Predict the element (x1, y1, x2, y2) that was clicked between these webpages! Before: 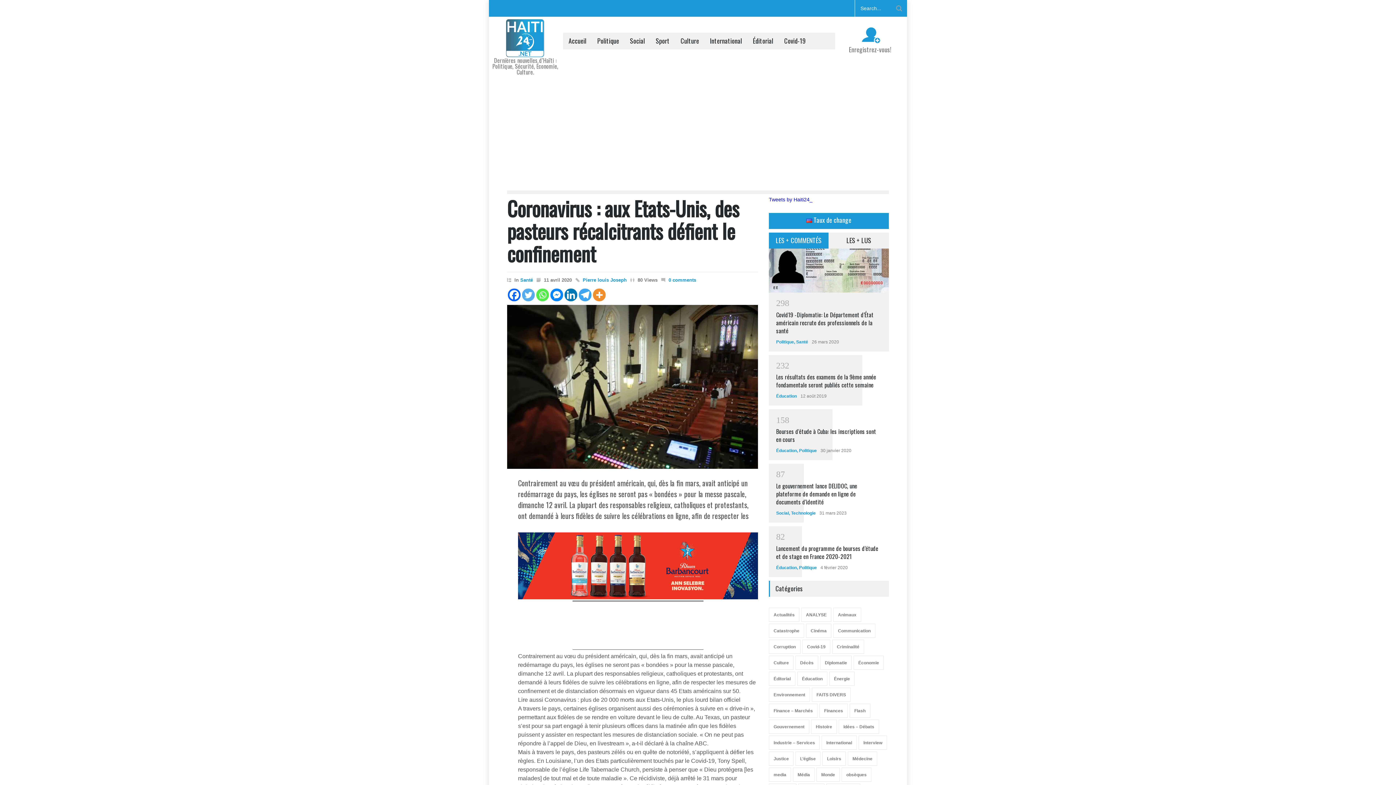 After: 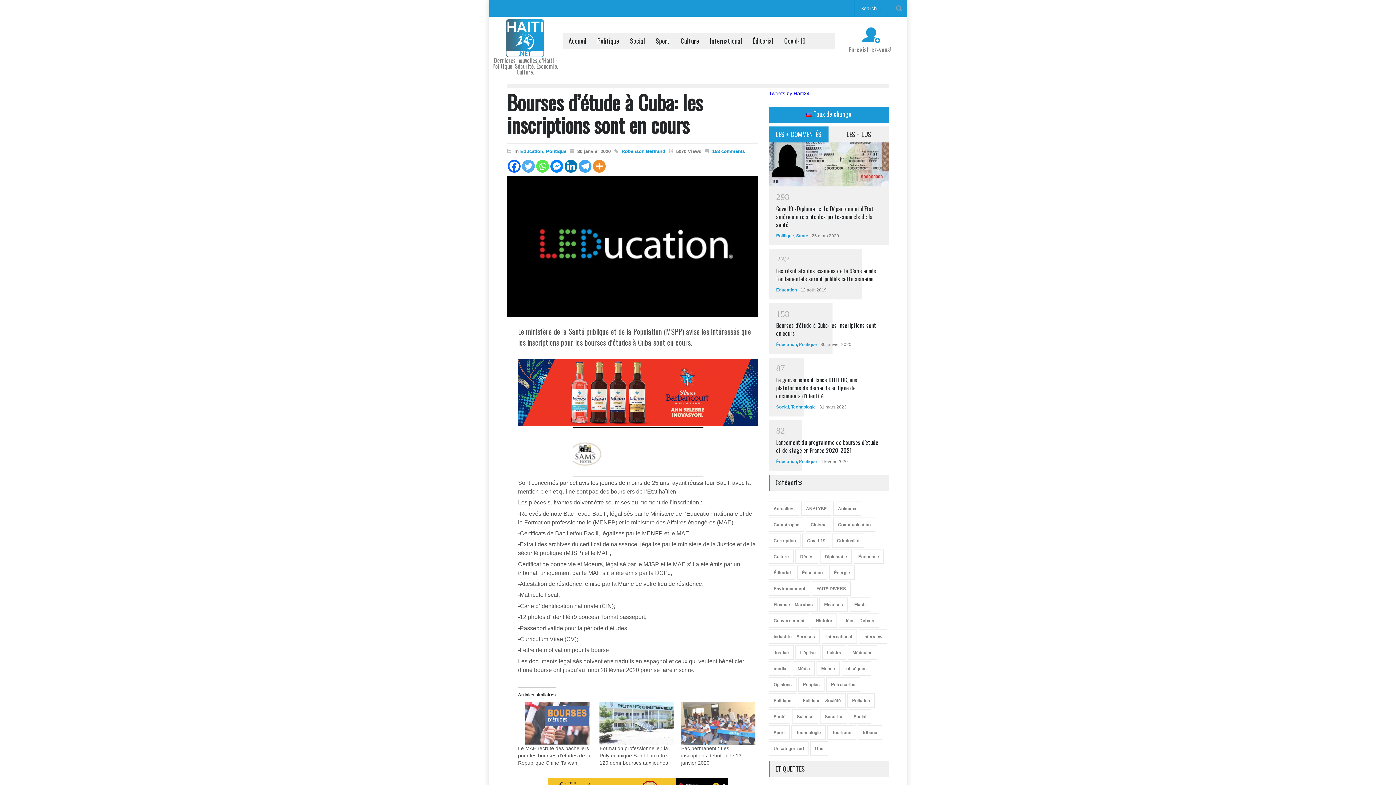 Action: label: Bourses d'étude à Cuba: les inscriptions sont en cours bbox: (776, 427, 876, 444)